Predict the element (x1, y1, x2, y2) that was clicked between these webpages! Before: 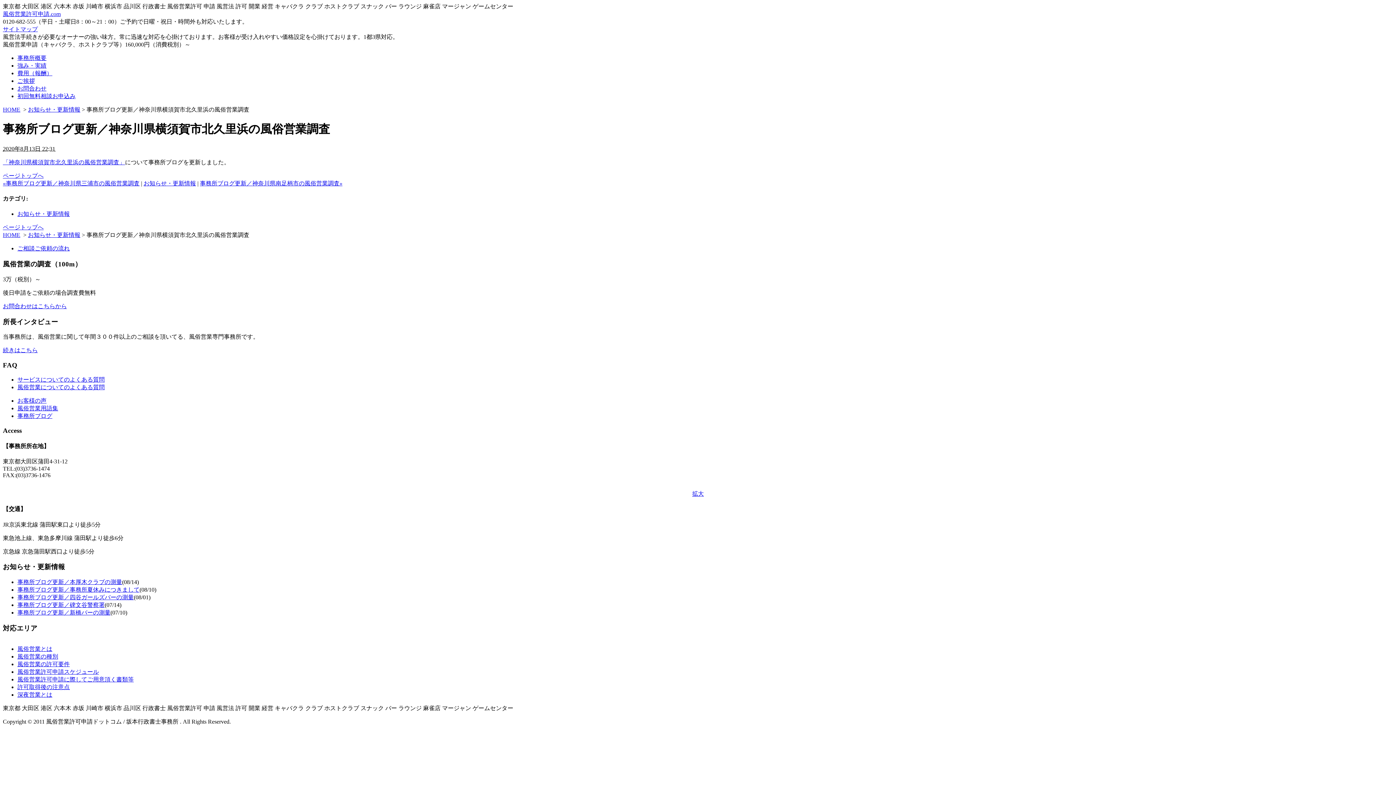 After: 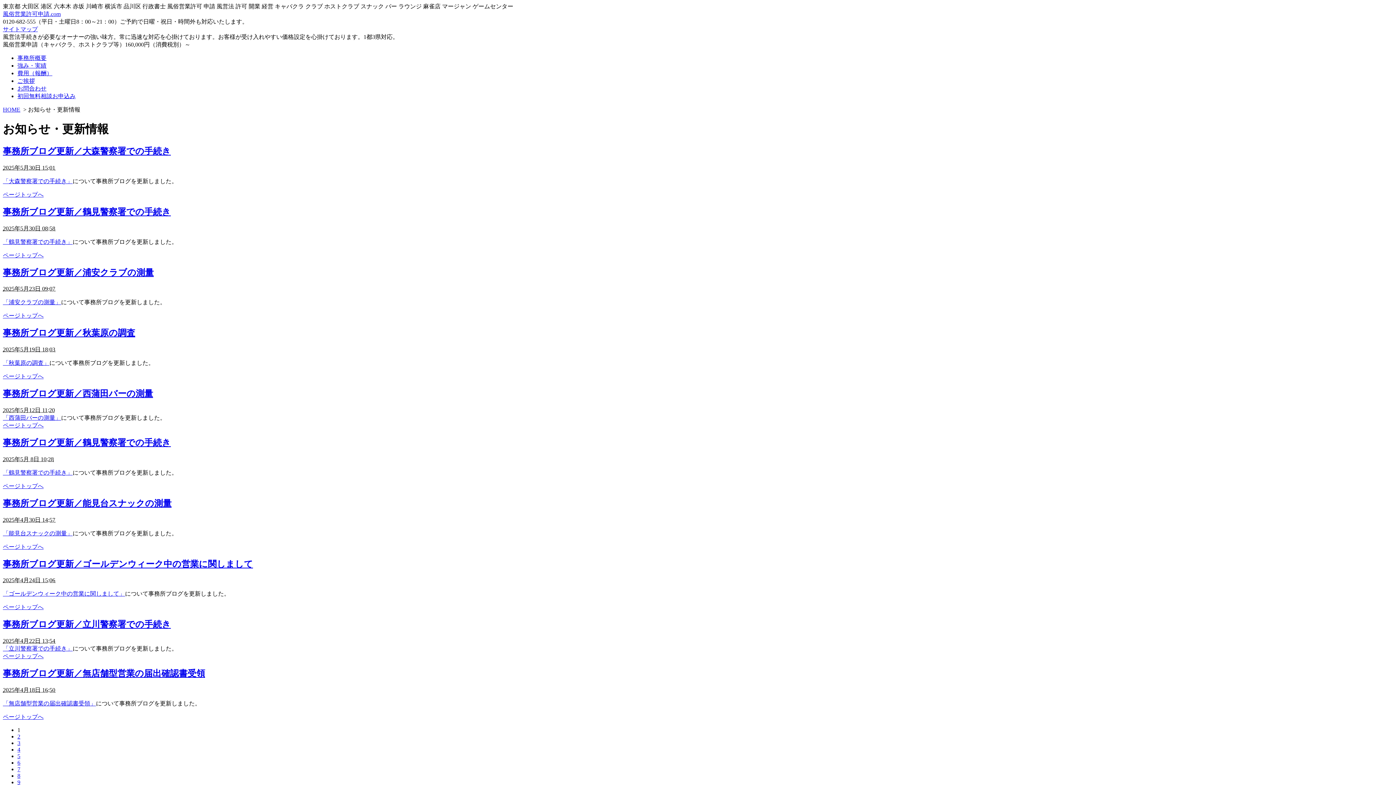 Action: label: お知らせ・更新情報 bbox: (143, 180, 196, 186)